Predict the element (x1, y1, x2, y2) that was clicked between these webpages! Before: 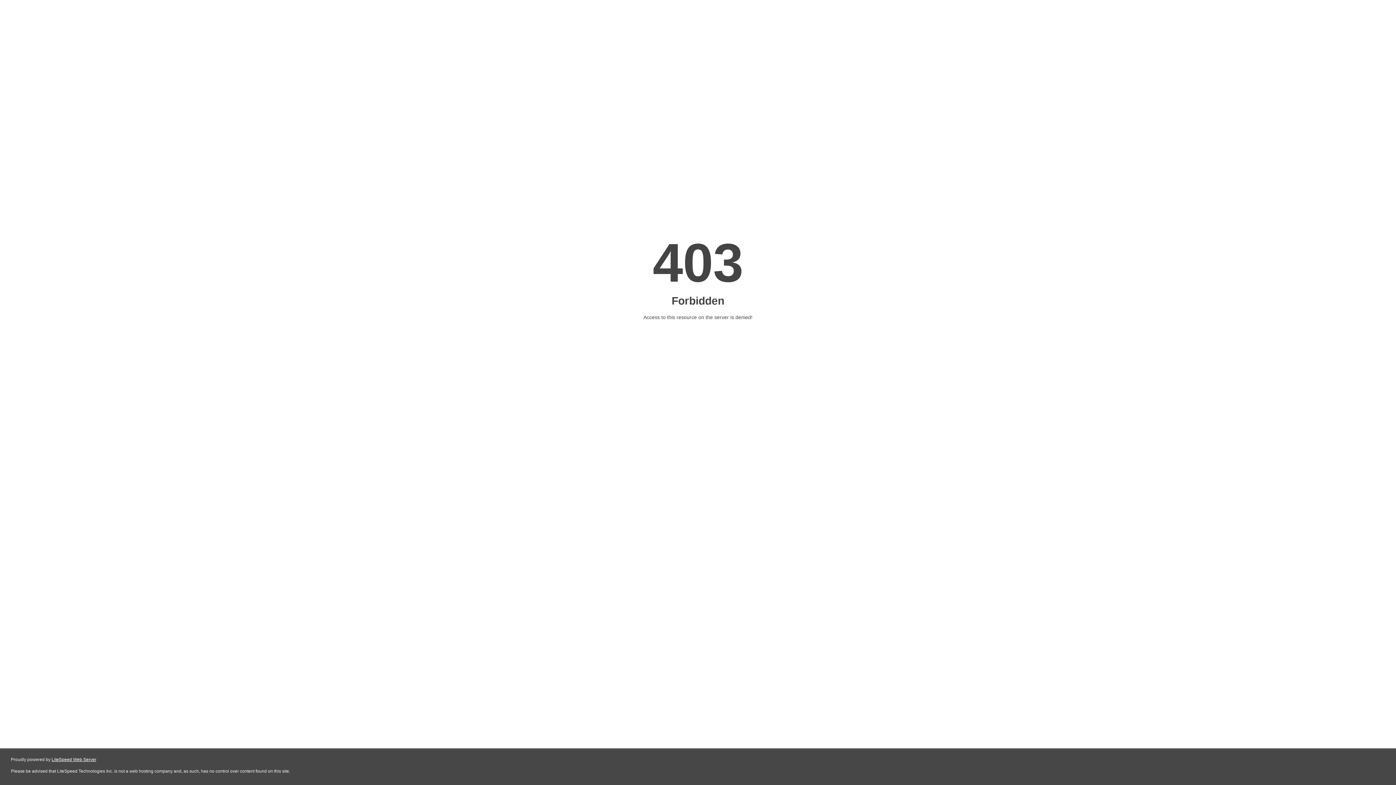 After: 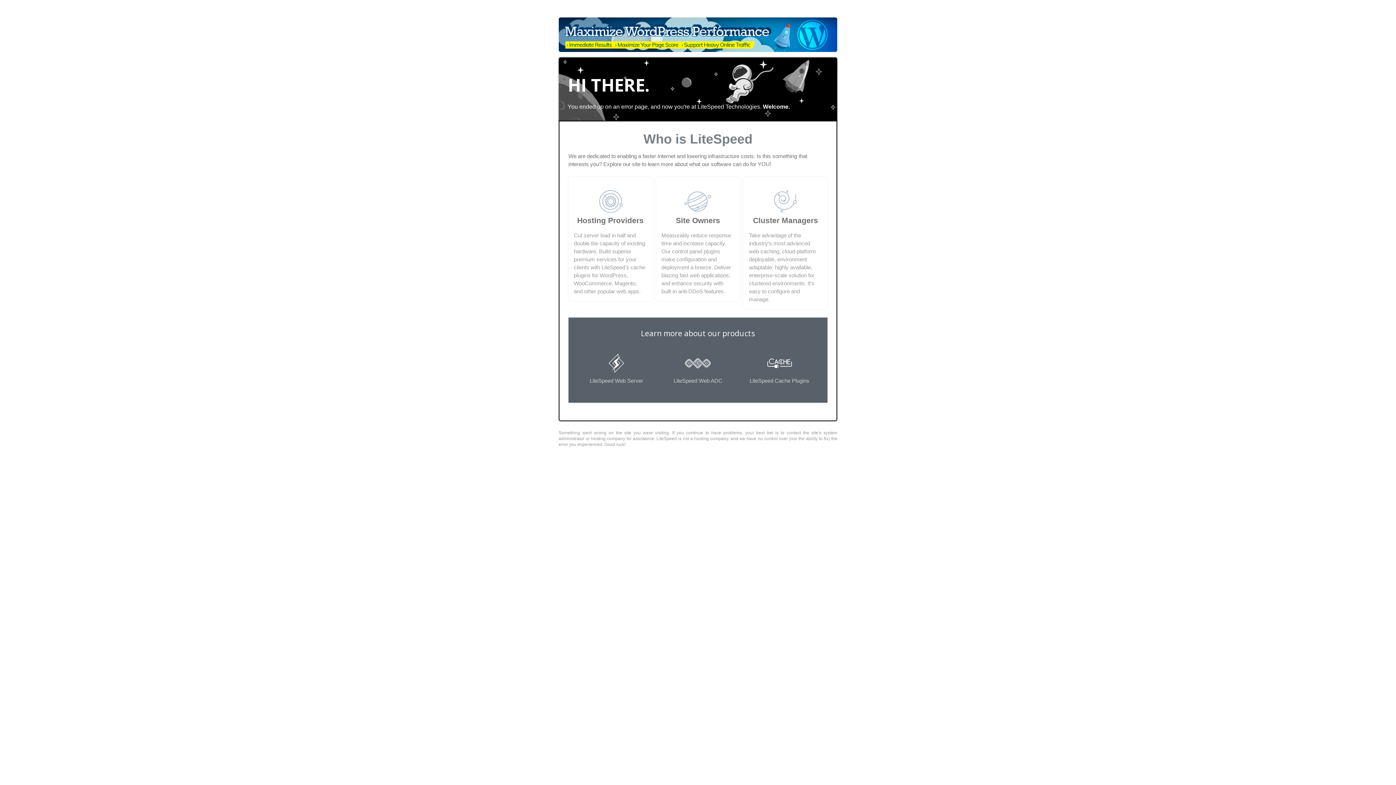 Action: label: LiteSpeed Web Server bbox: (51, 757, 96, 762)